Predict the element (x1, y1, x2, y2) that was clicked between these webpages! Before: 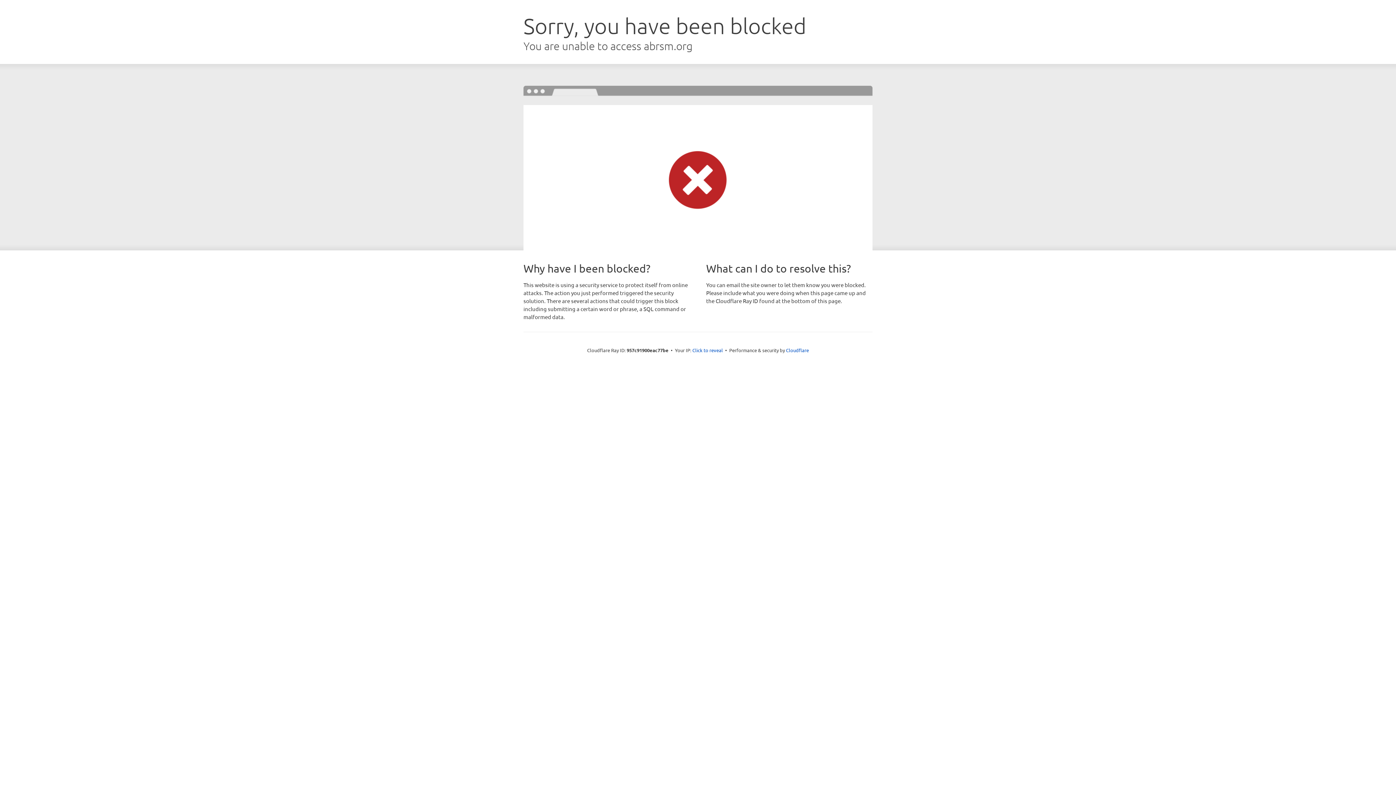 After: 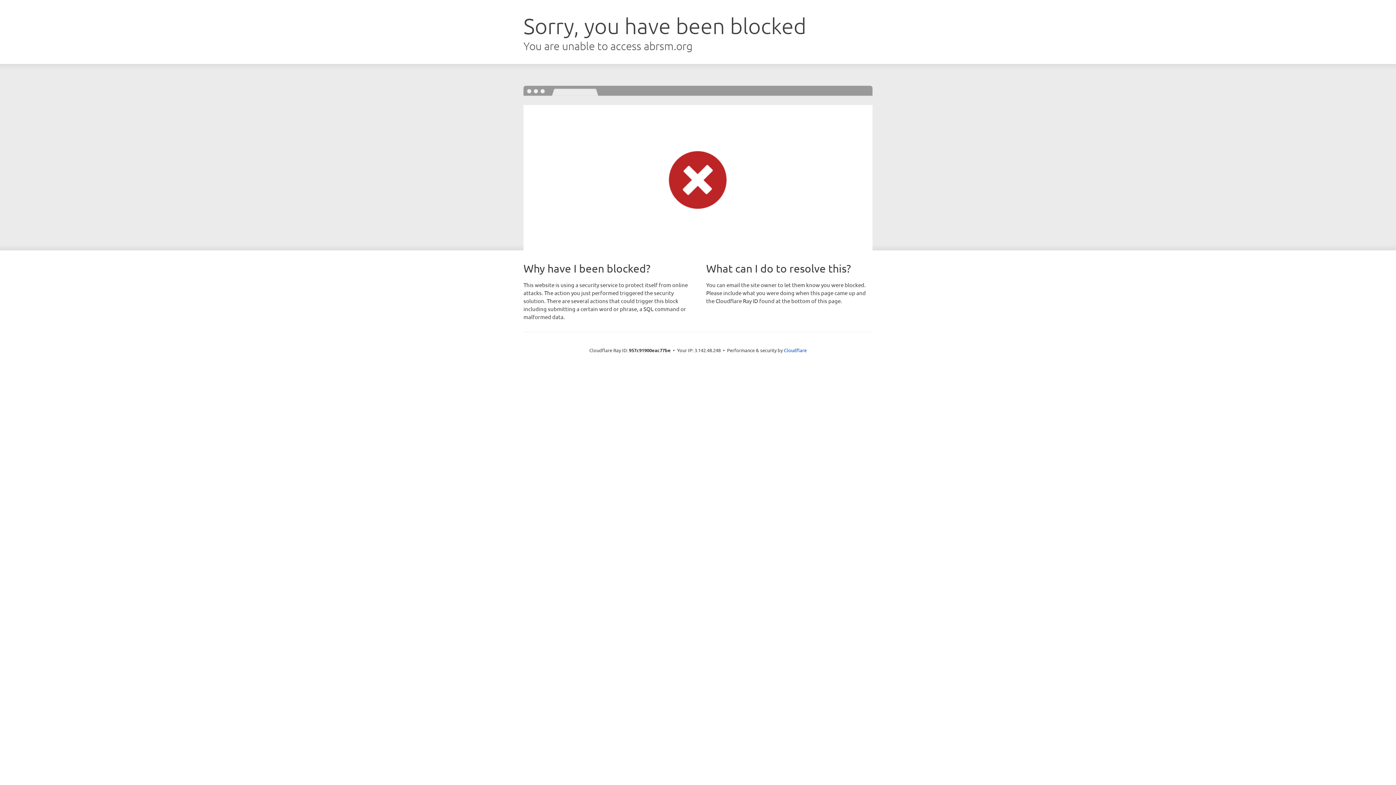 Action: label: Click to reveal bbox: (692, 346, 723, 353)